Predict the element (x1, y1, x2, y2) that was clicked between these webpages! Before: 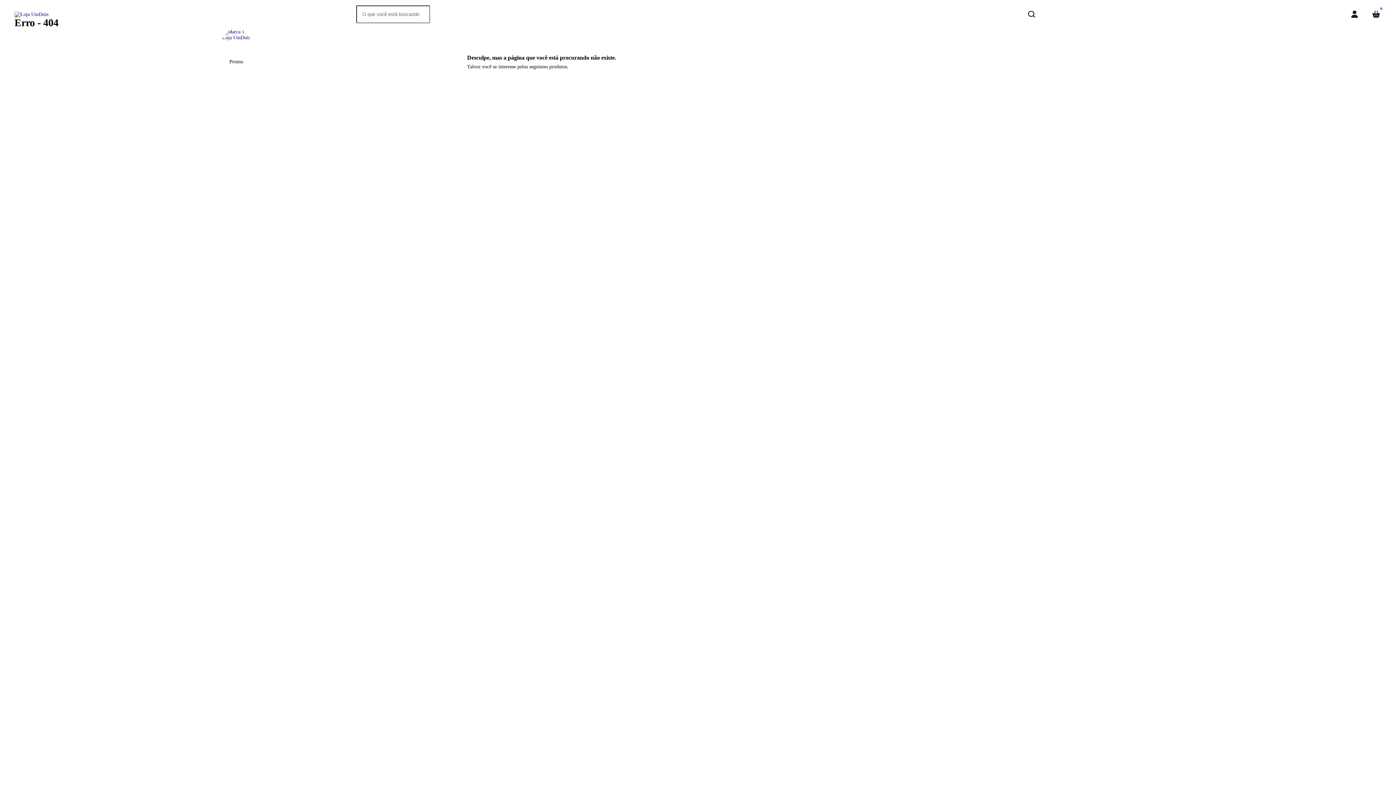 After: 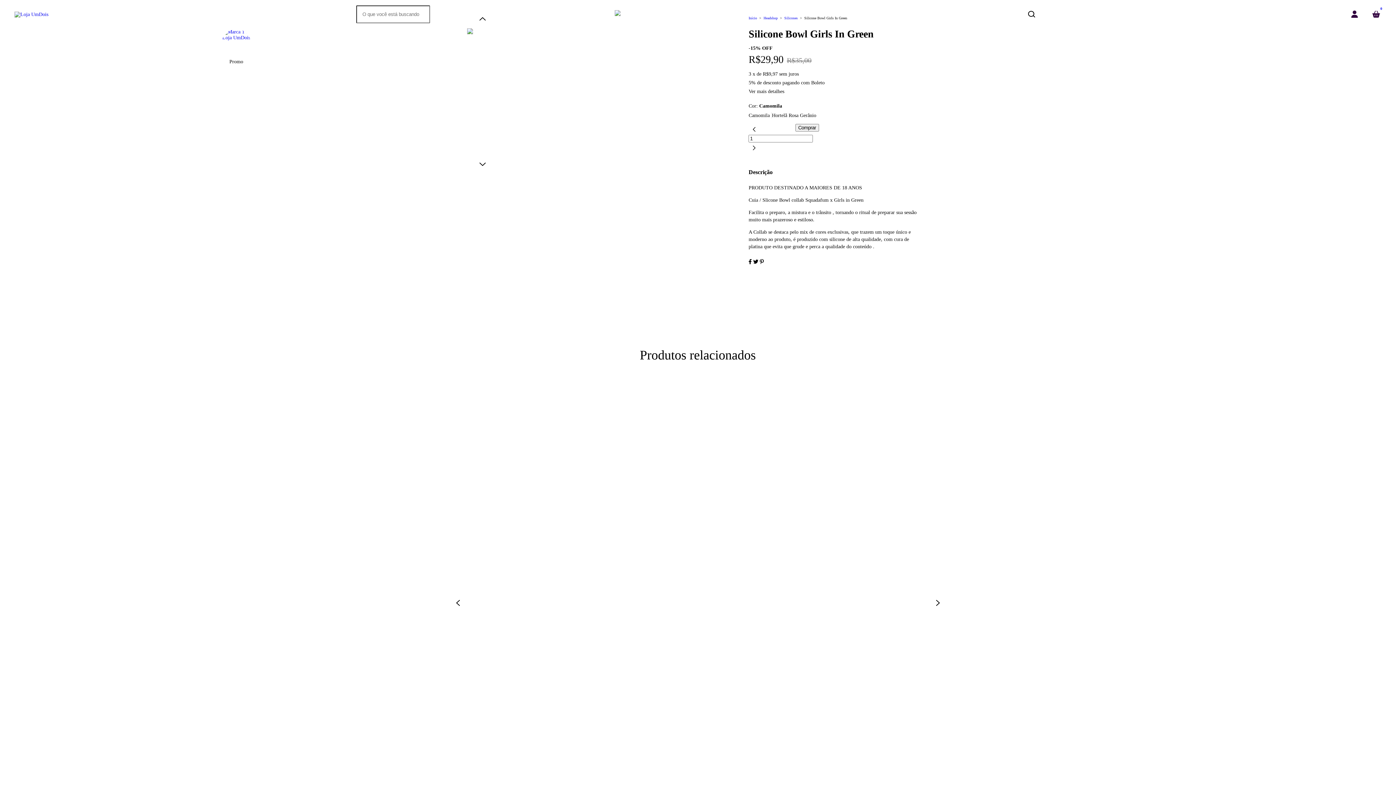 Action: label: Silicone Bowl Girls In Green bbox: (821, 239, 925, 298)